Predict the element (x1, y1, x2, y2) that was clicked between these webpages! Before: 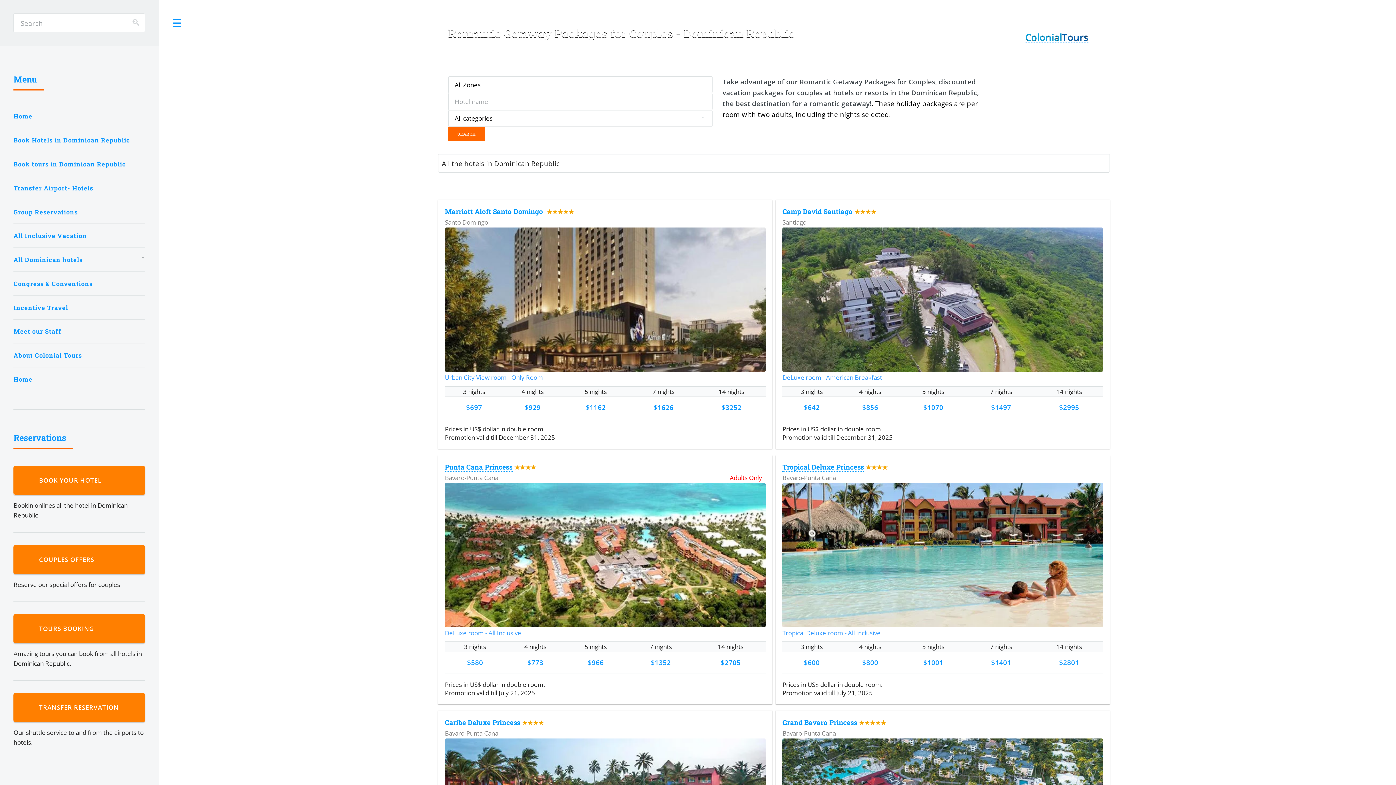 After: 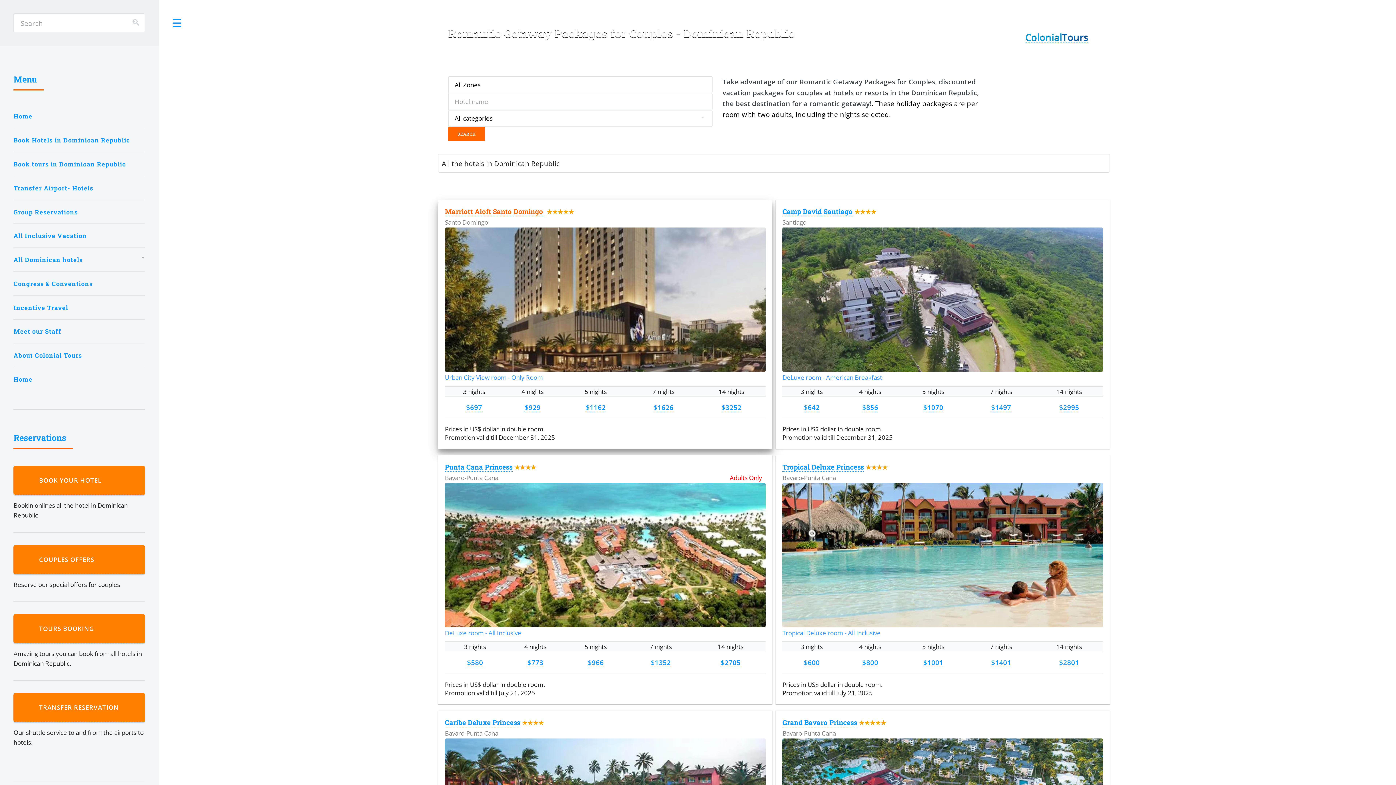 Action: bbox: (444, 207, 544, 216) label: Marriott Aloft Santo Domingo 